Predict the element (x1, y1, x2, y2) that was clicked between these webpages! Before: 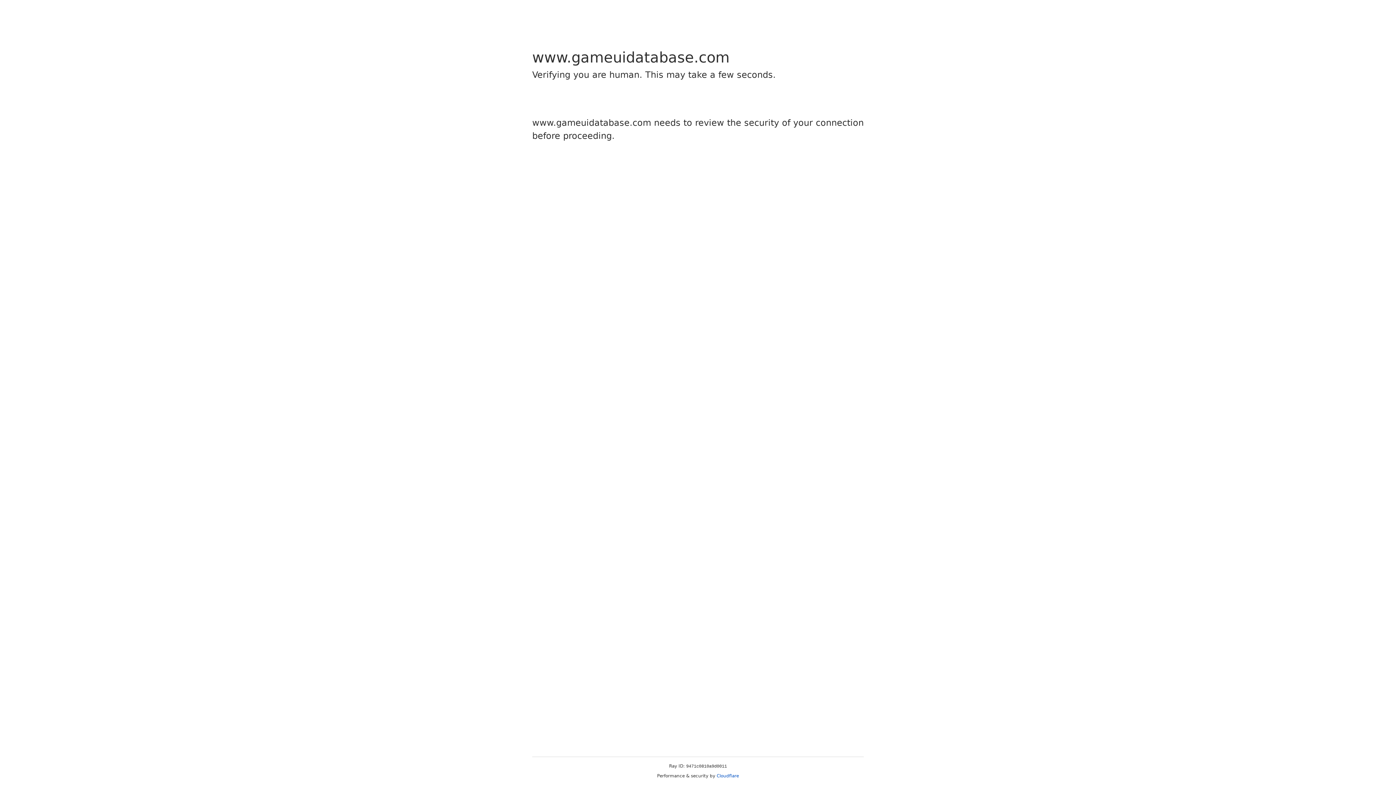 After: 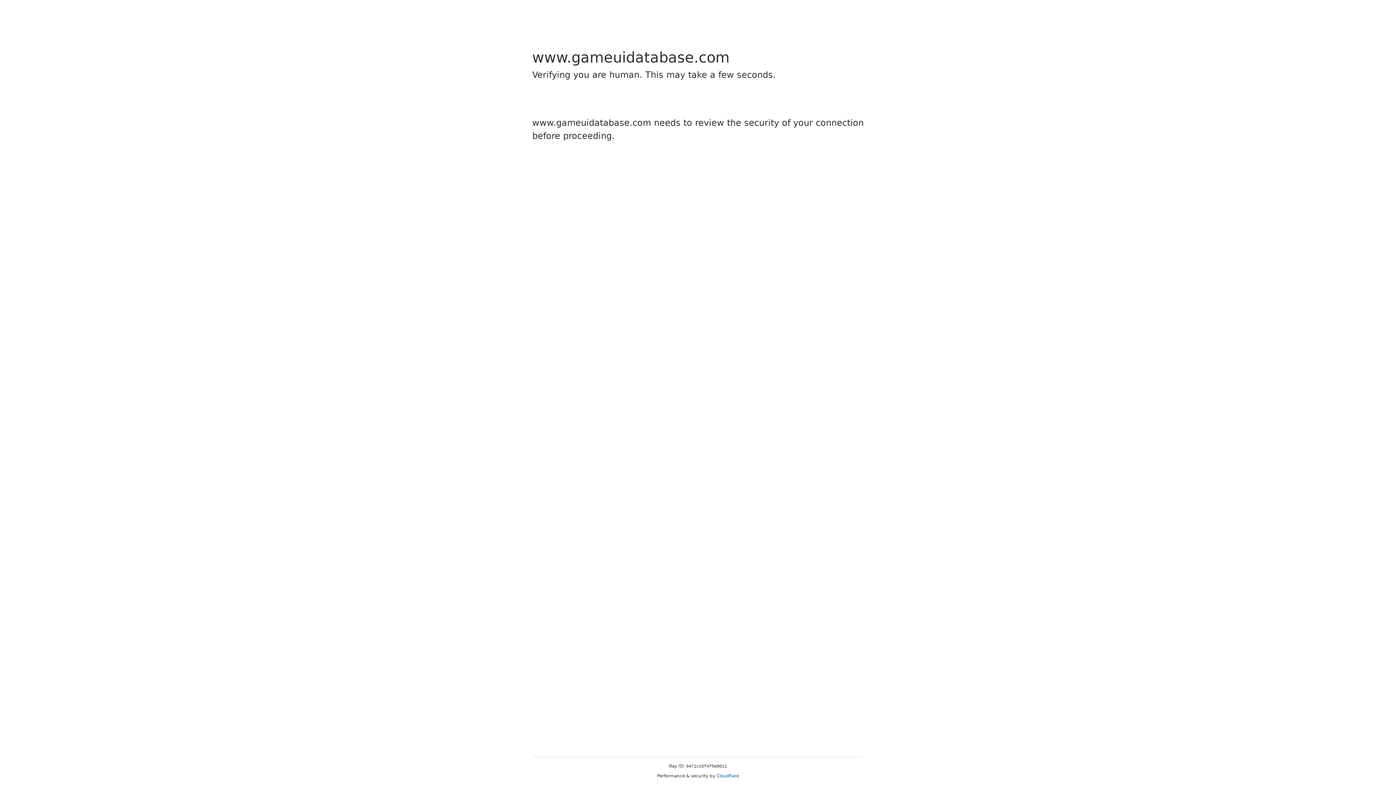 Action: label: Cloudflare bbox: (716, 773, 739, 778)